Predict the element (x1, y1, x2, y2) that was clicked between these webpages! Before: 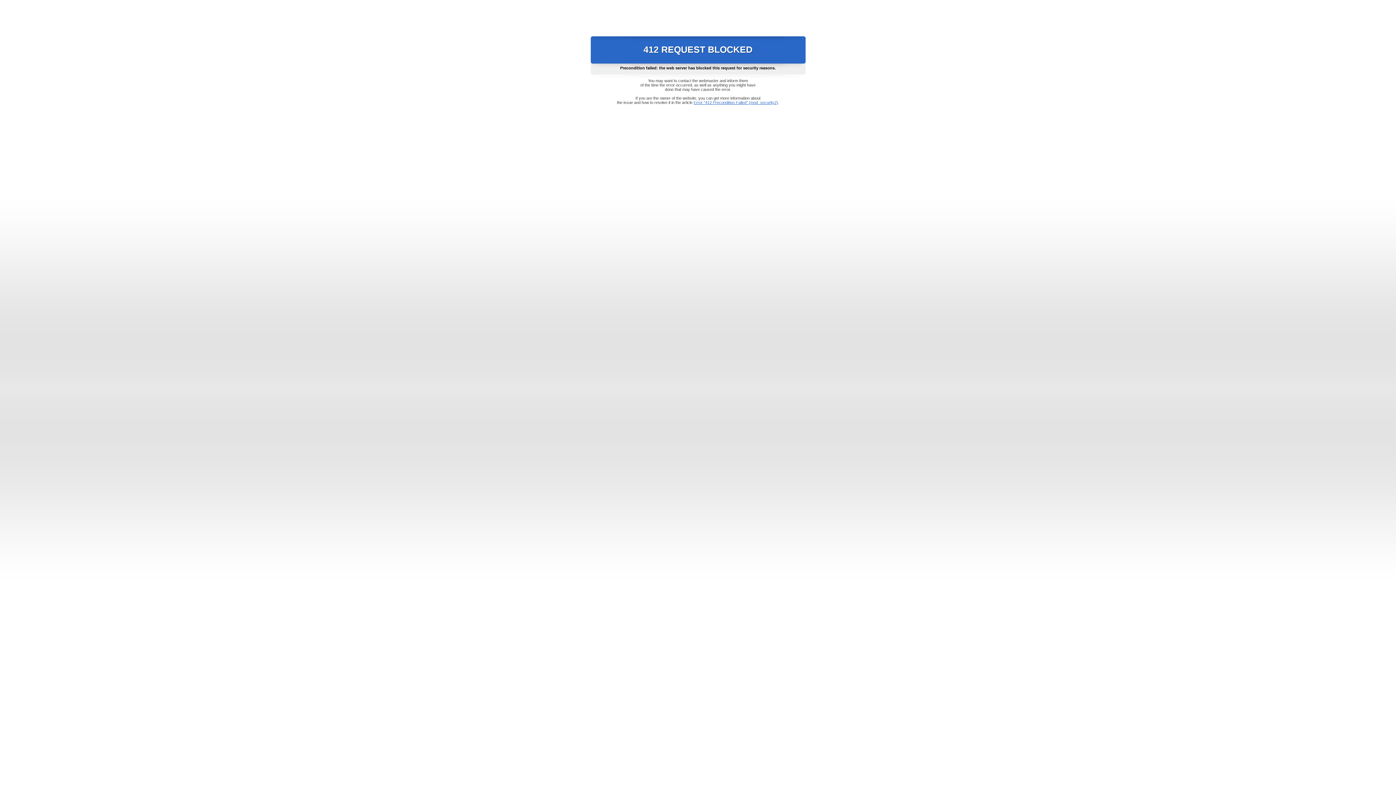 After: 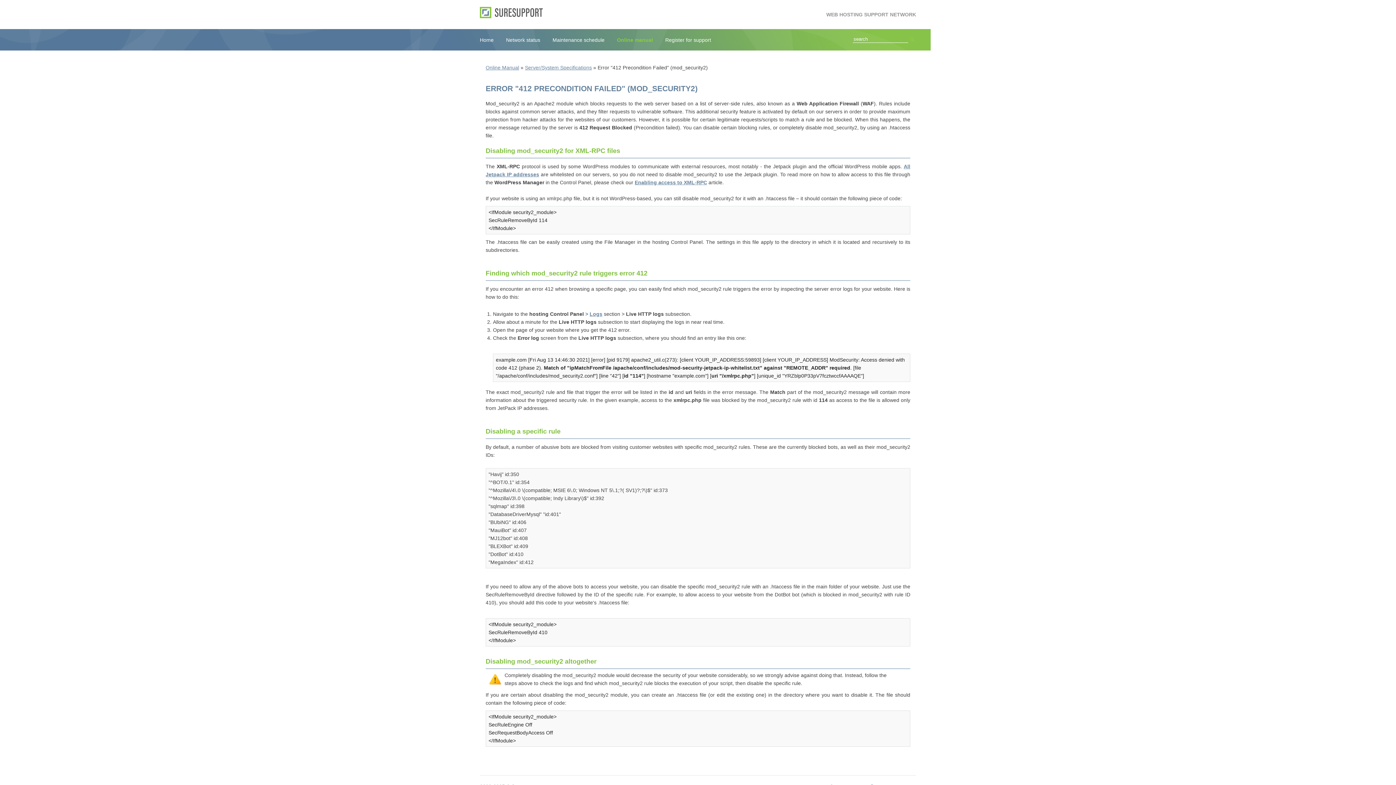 Action: bbox: (693, 100, 778, 104) label: Error "412 Precondition Failed" (mod_security2)